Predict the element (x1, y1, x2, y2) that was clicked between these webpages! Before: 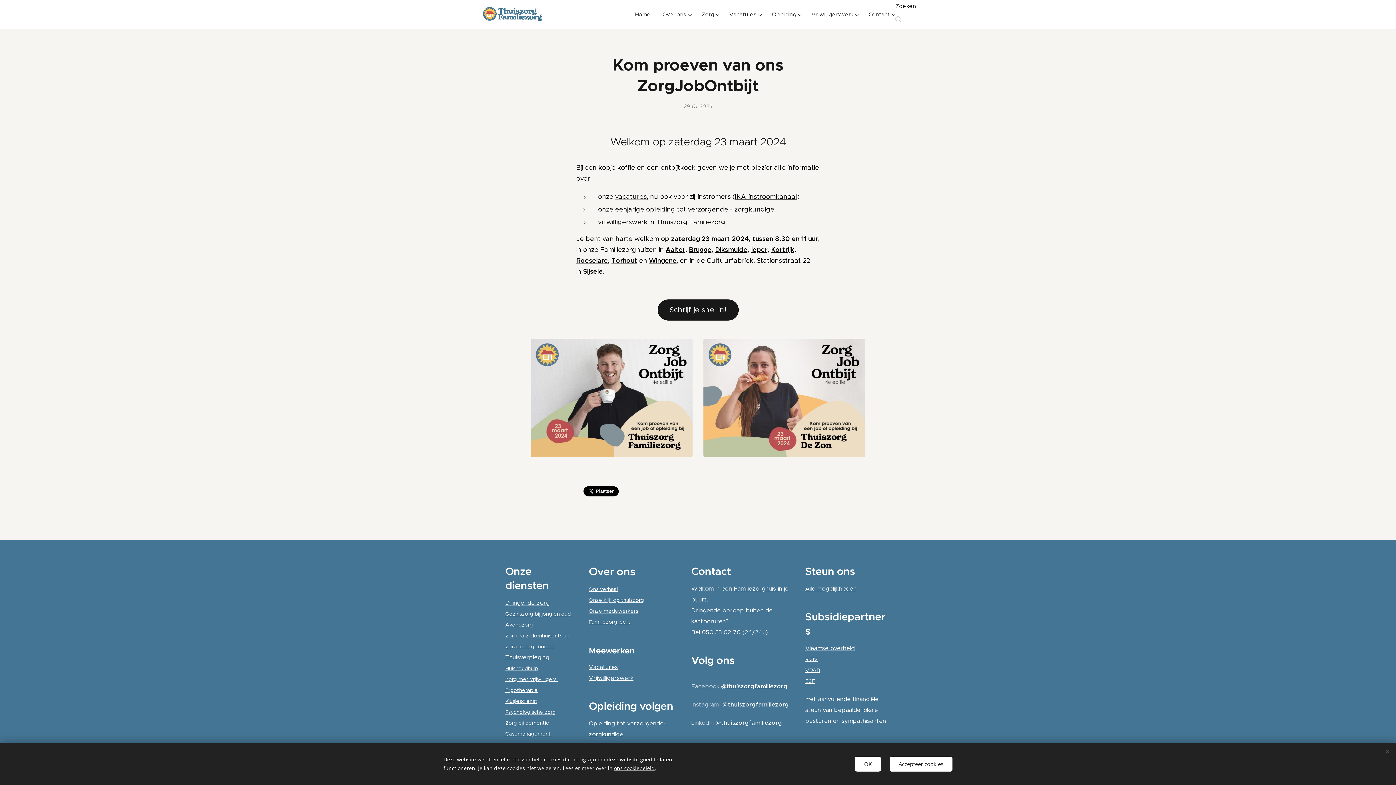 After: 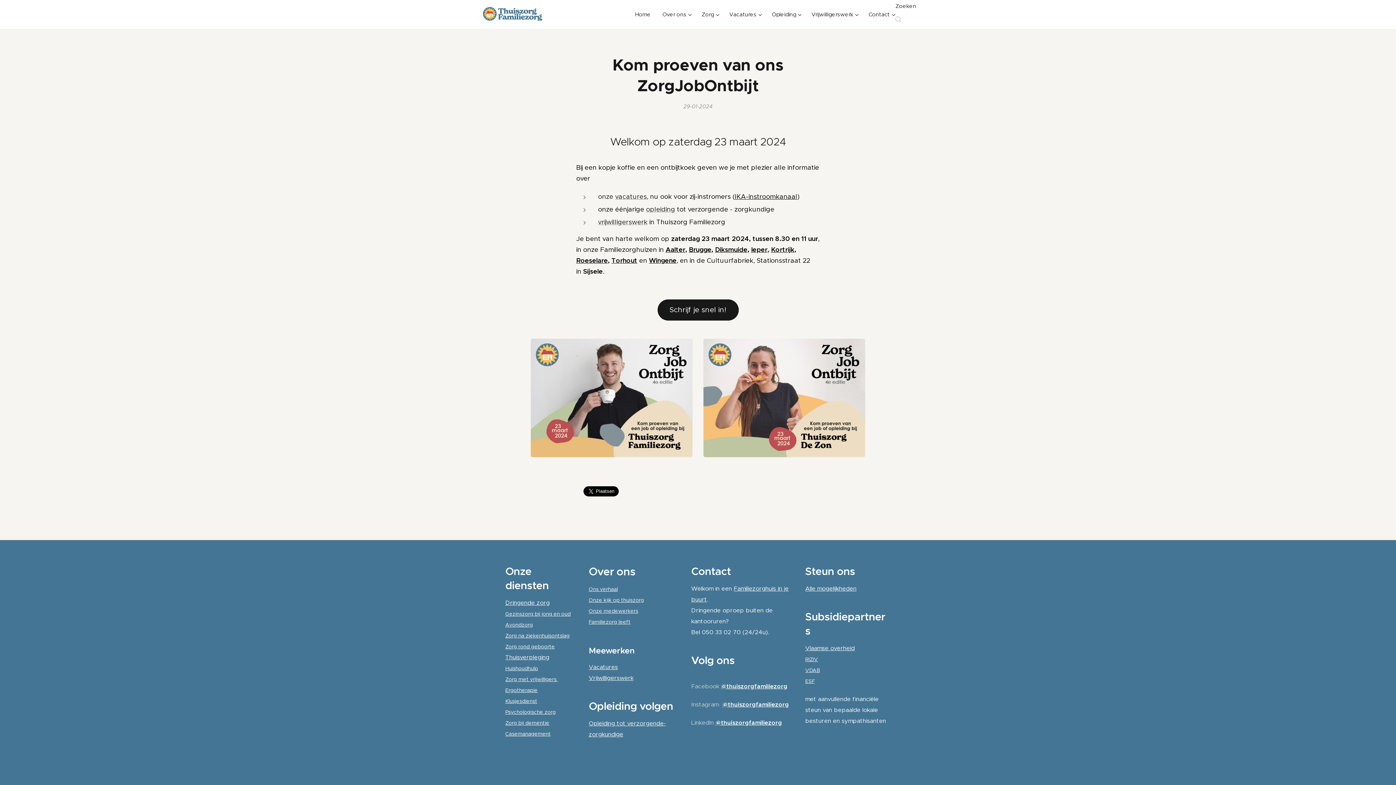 Action: bbox: (855, 756, 881, 771) label: OK